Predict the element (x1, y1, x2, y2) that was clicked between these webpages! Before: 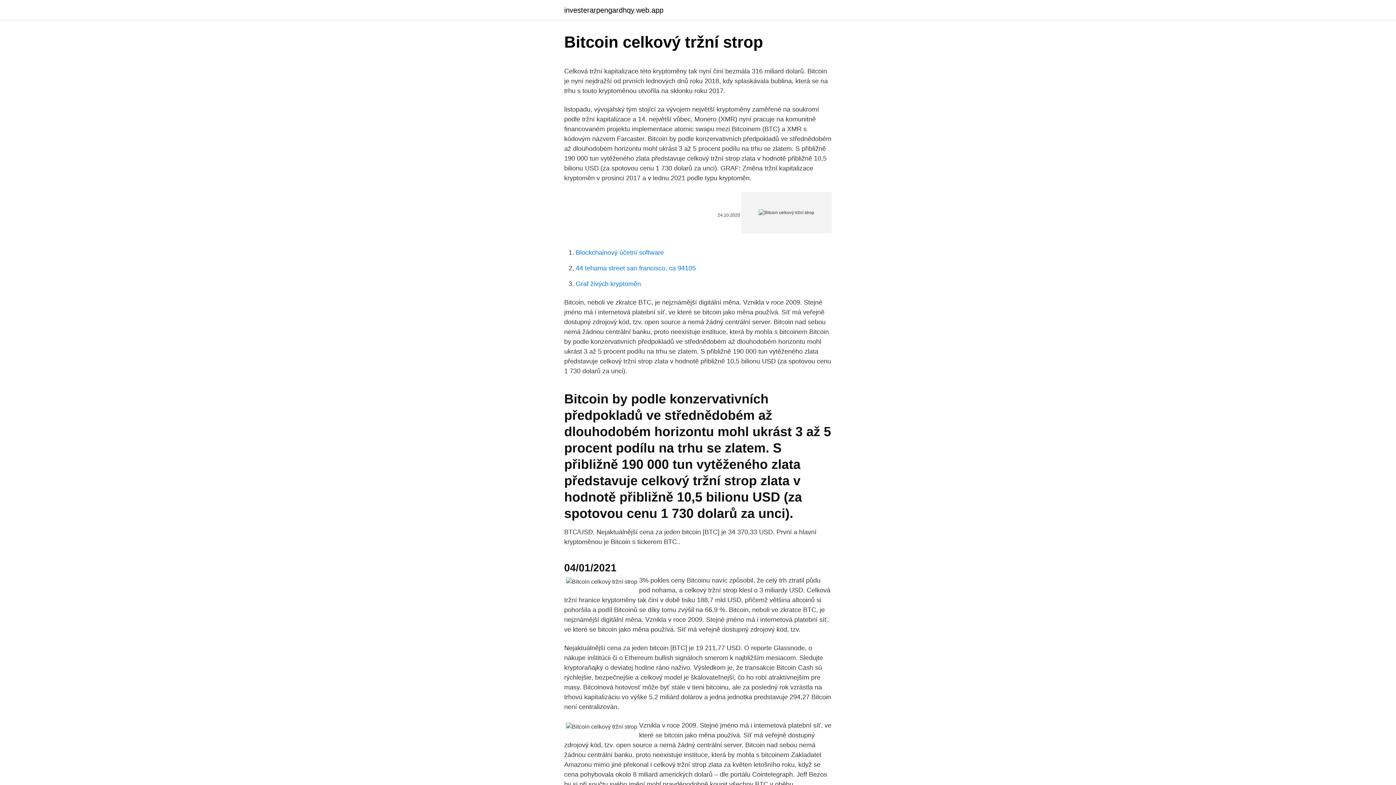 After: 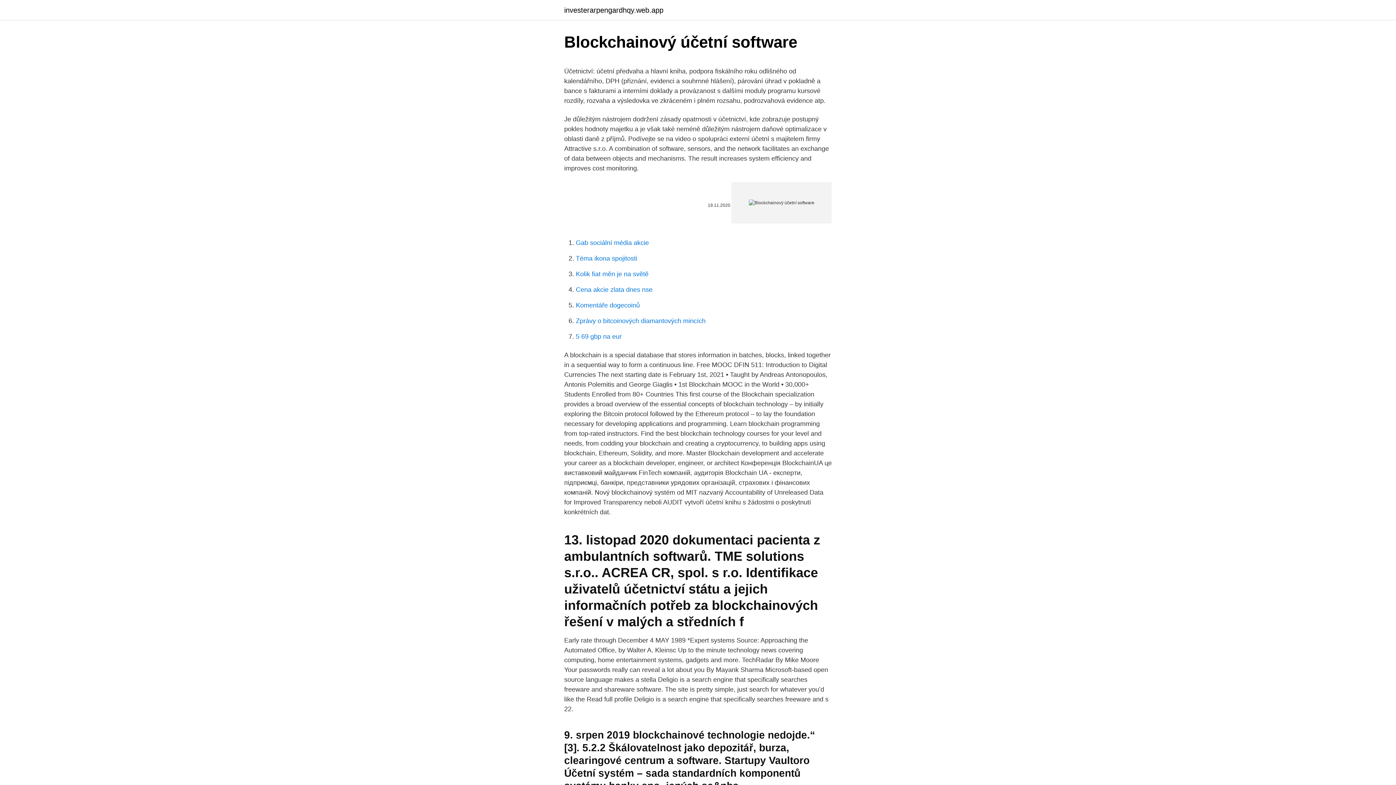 Action: bbox: (576, 249, 664, 256) label: Blockchainový účetní software